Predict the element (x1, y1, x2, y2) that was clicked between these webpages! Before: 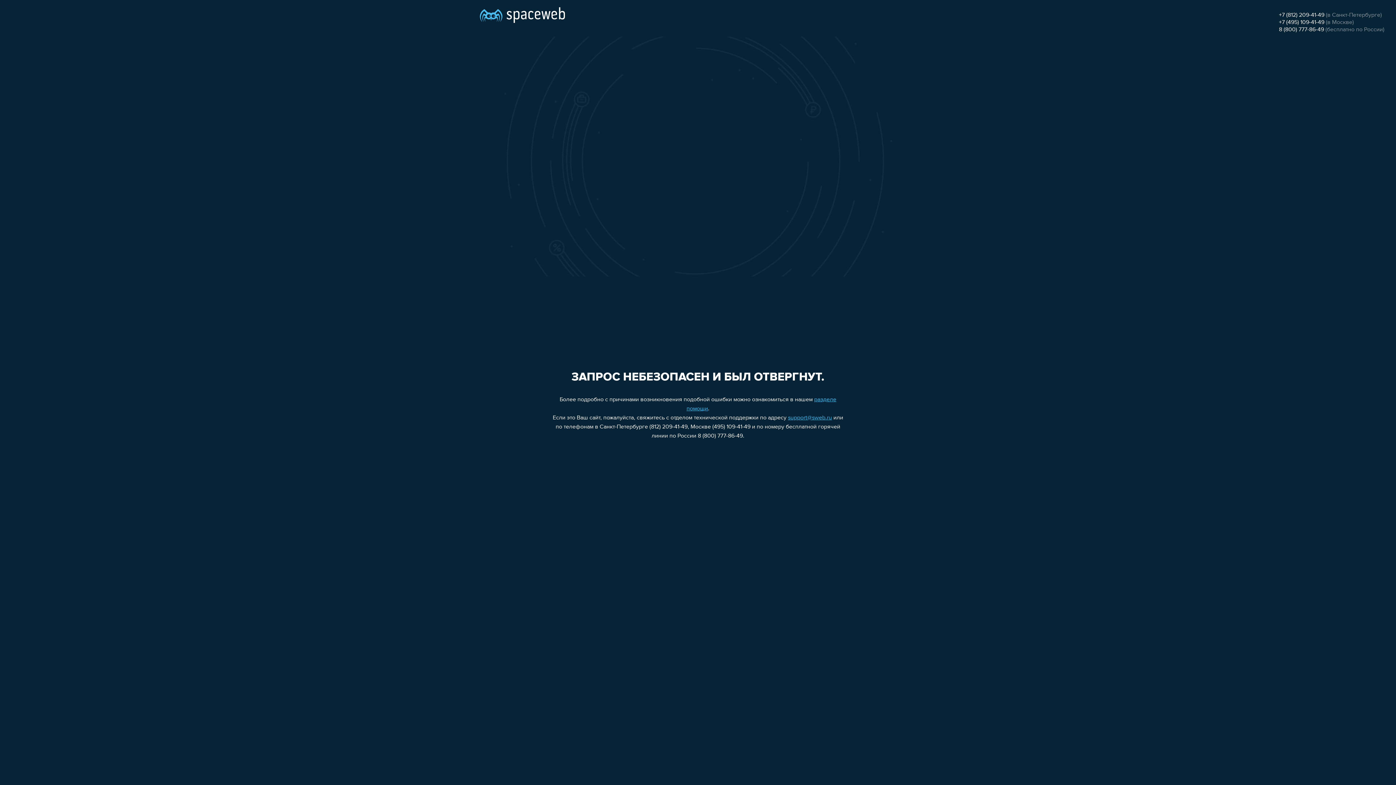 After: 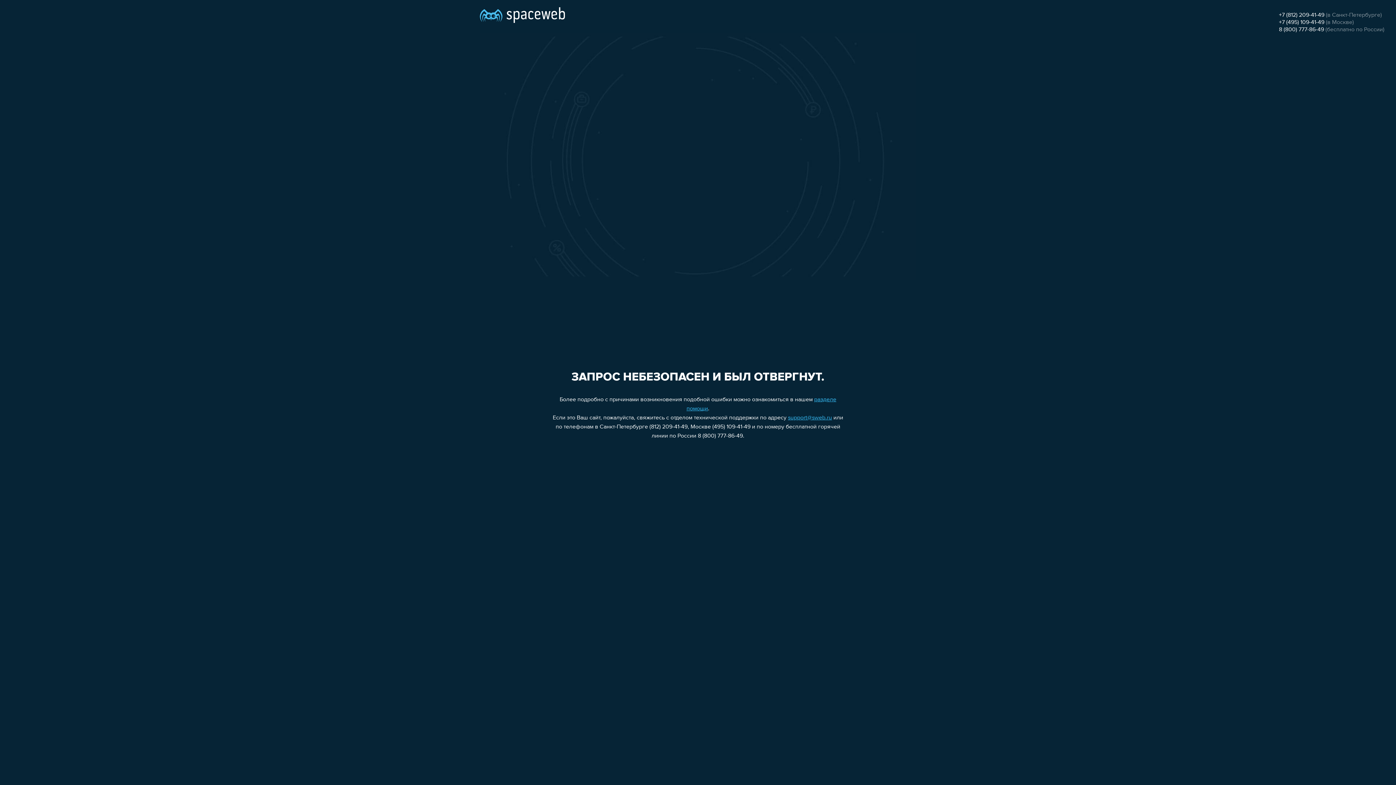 Action: bbox: (788, 415, 832, 421) label: support@sweb.ru